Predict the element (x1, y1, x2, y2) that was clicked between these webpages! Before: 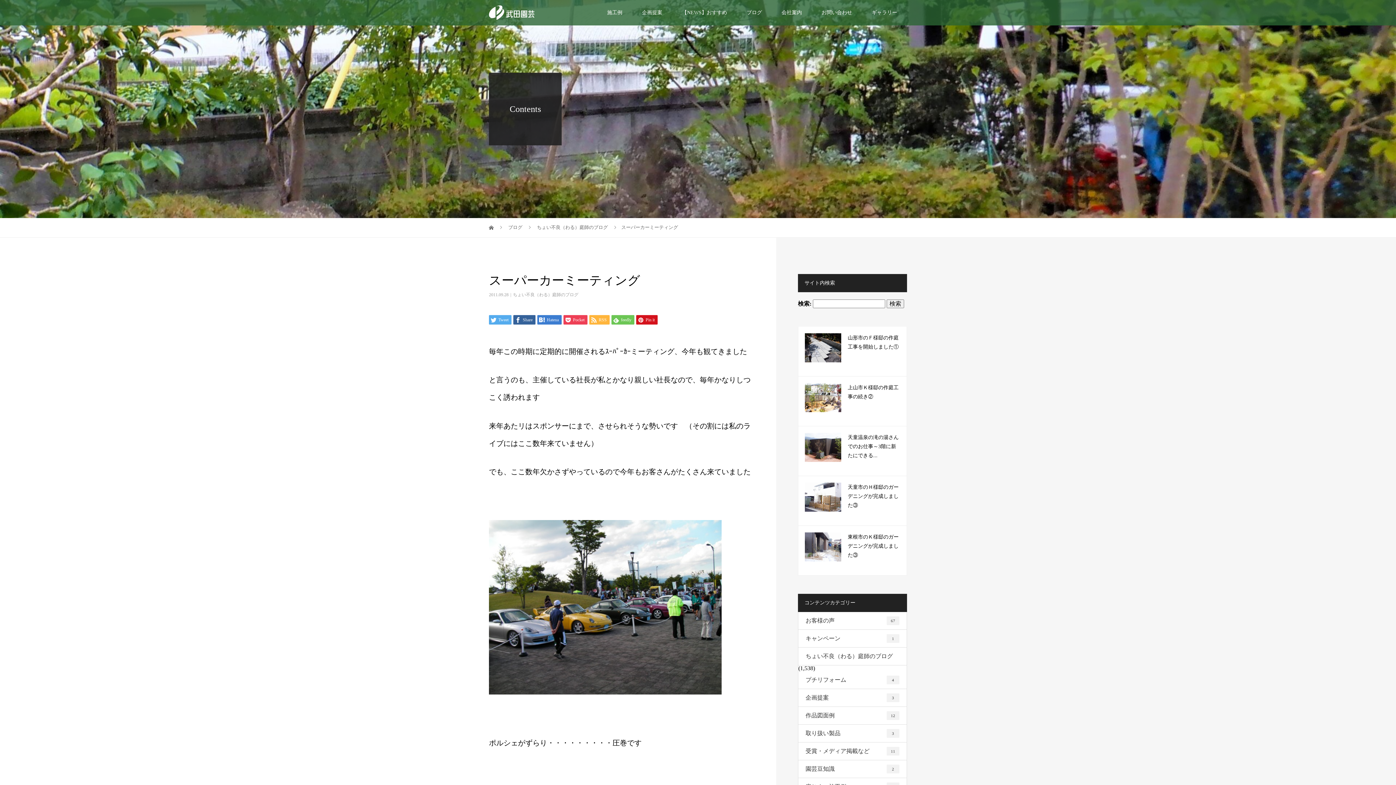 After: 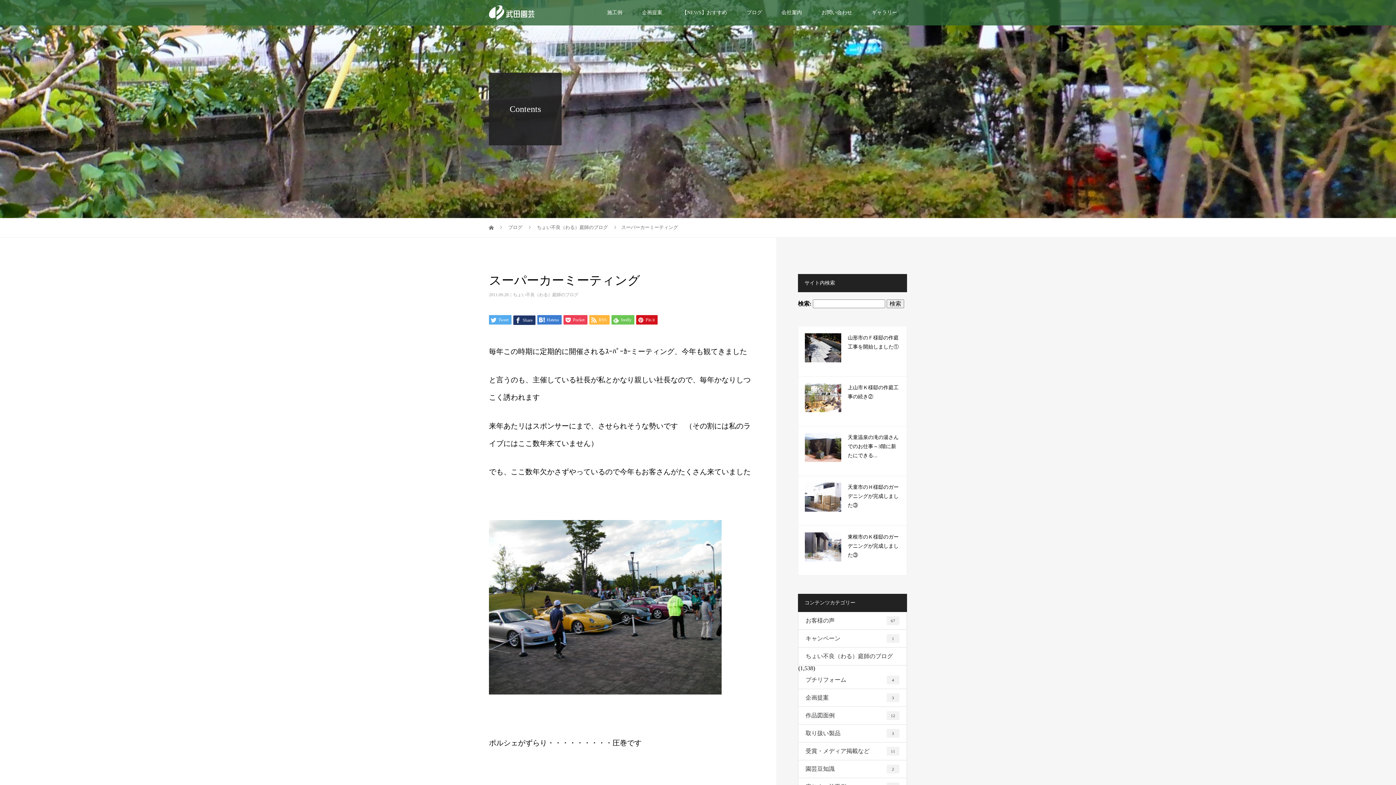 Action: bbox: (513, 315, 535, 324) label:  Share